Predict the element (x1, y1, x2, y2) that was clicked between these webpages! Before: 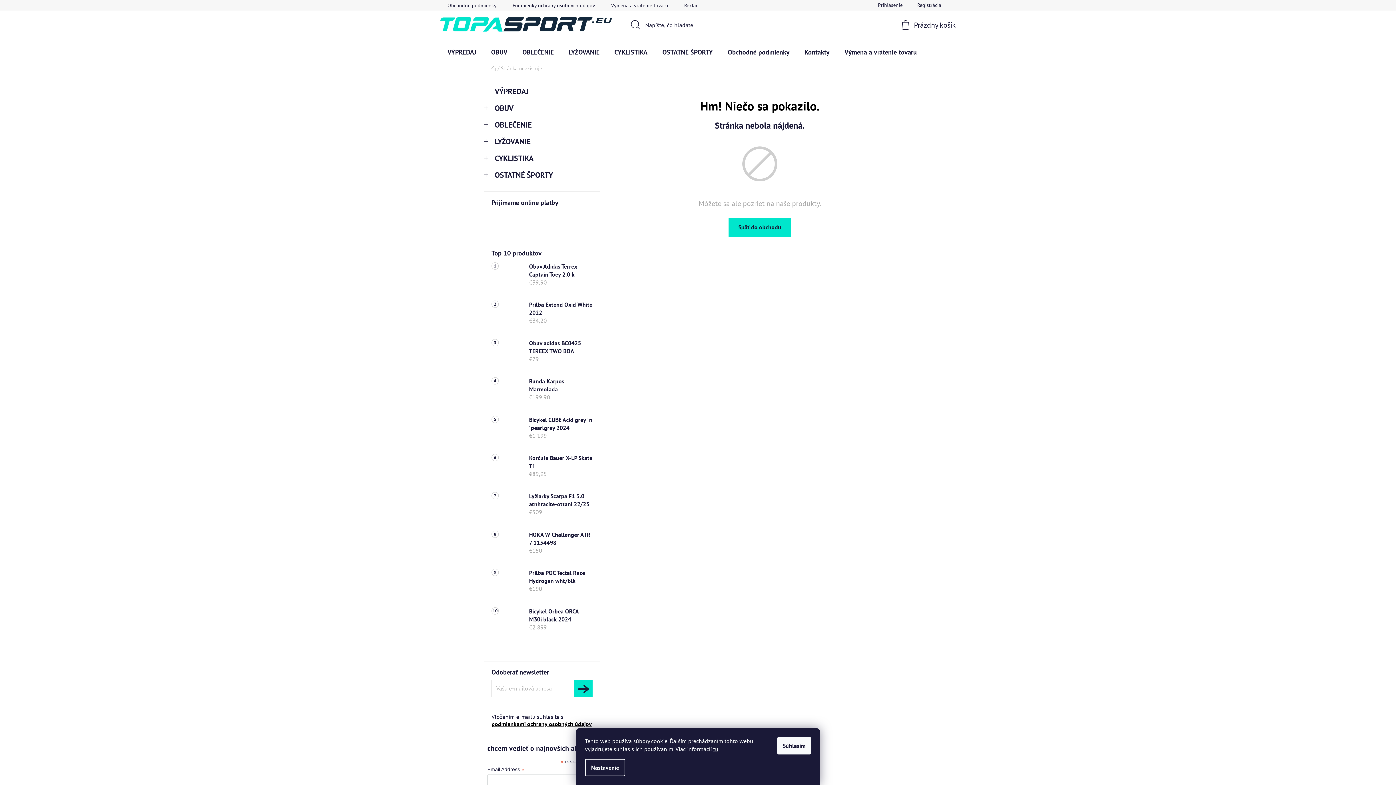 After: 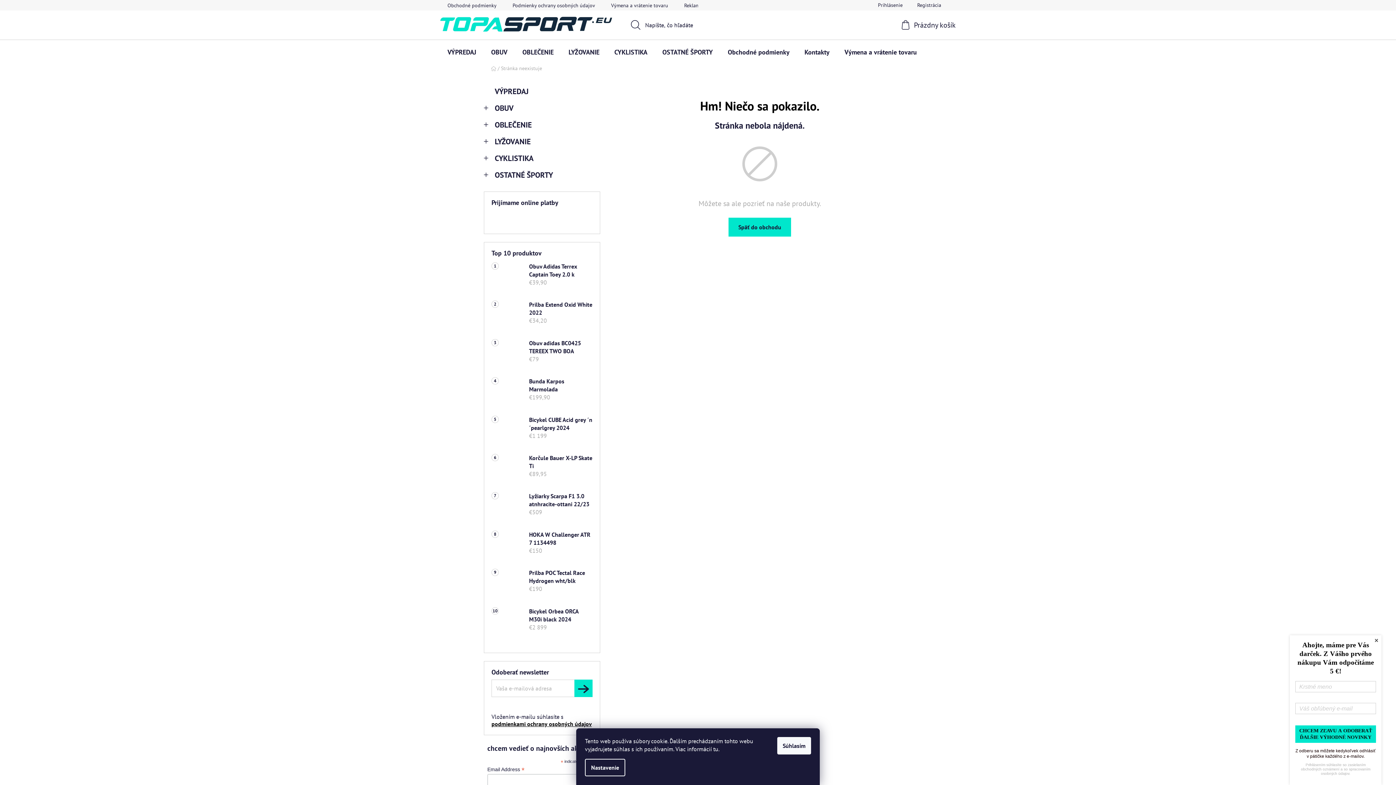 Action: label: tu bbox: (713, 745, 718, 753)